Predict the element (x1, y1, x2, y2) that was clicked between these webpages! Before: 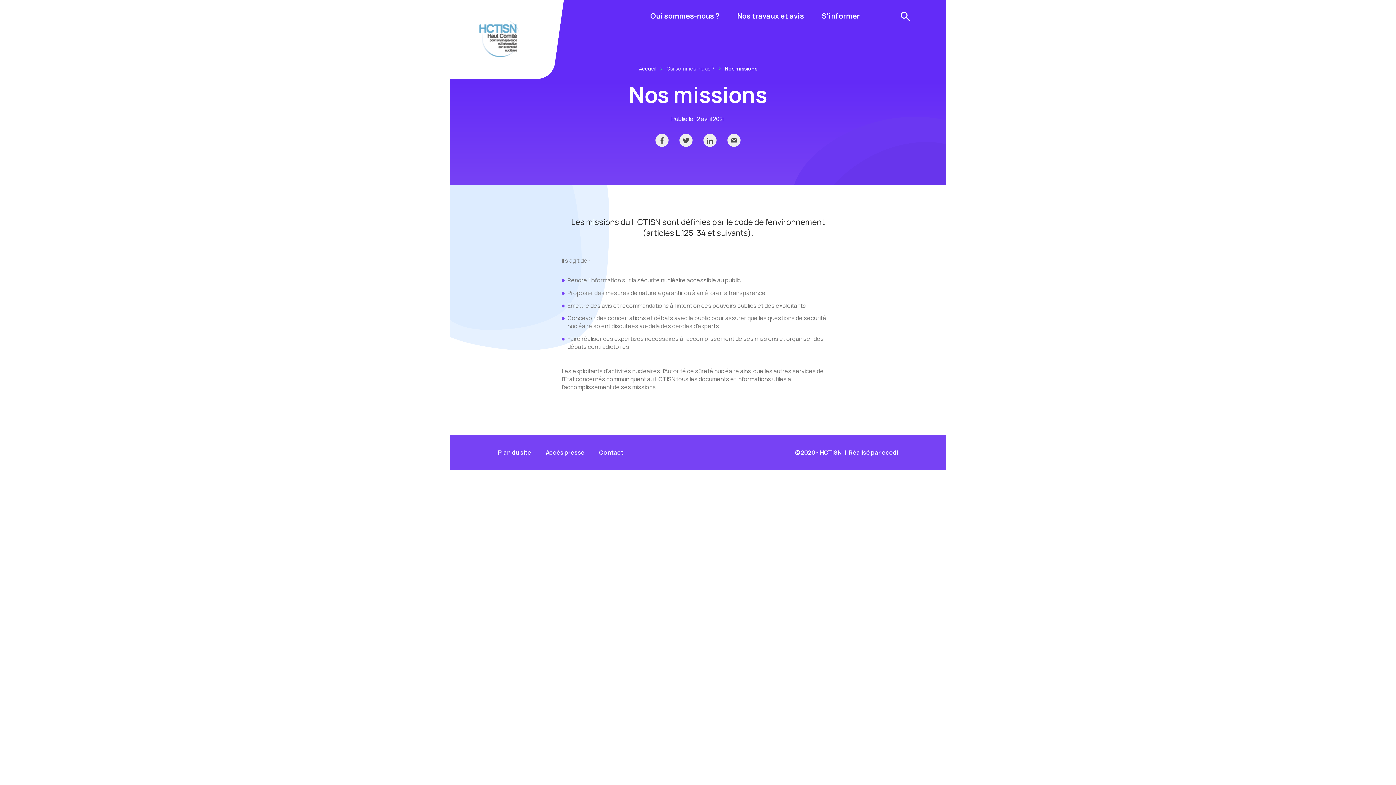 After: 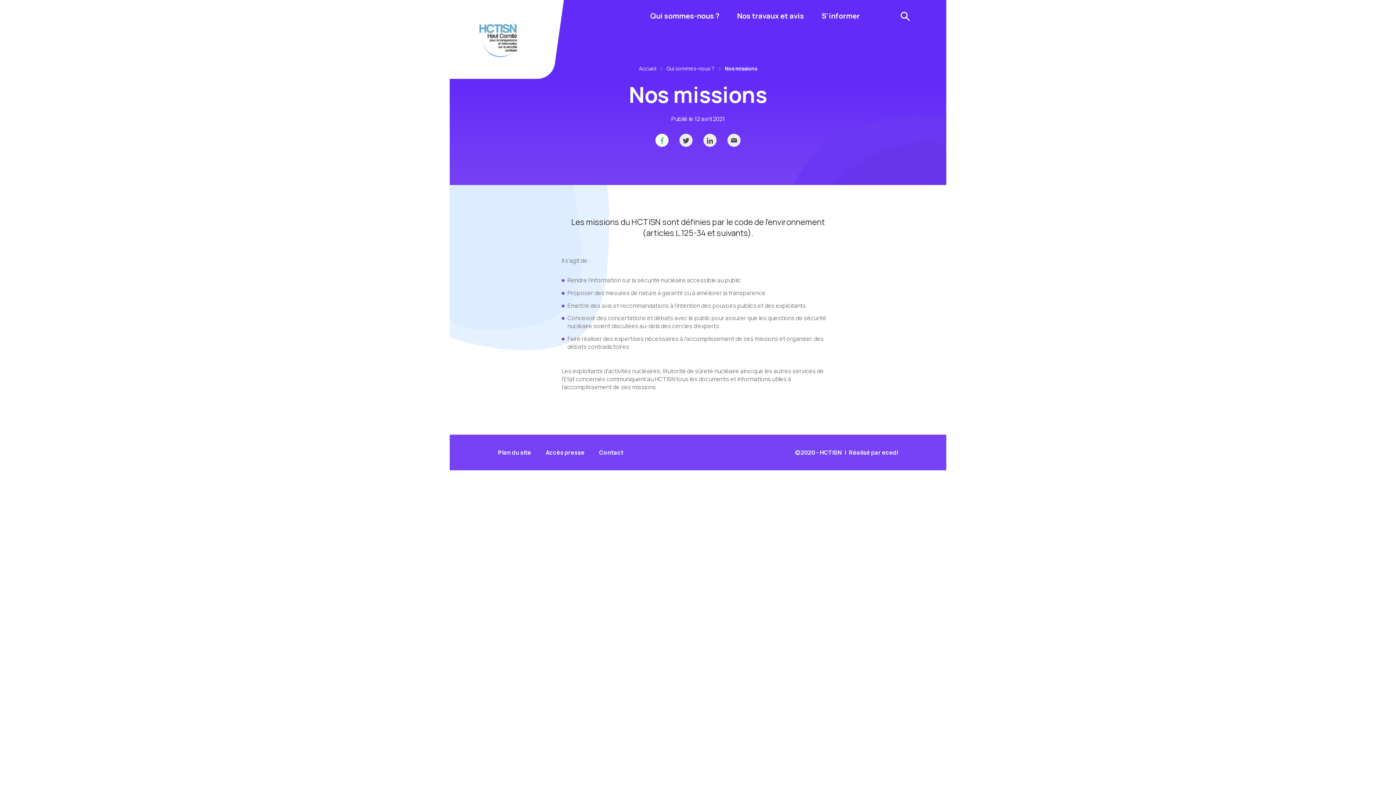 Action: bbox: (655, 133, 668, 146) label: Partager sur Facebook